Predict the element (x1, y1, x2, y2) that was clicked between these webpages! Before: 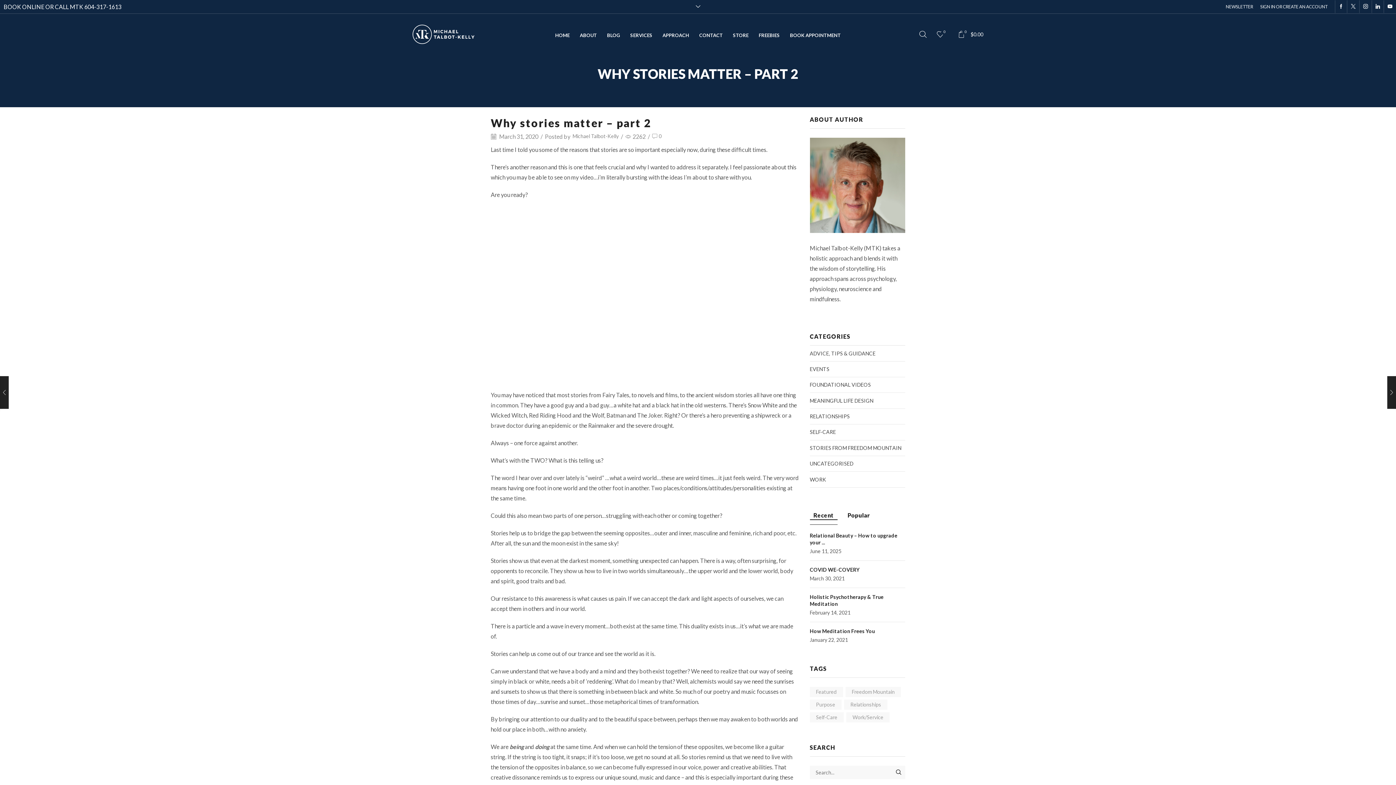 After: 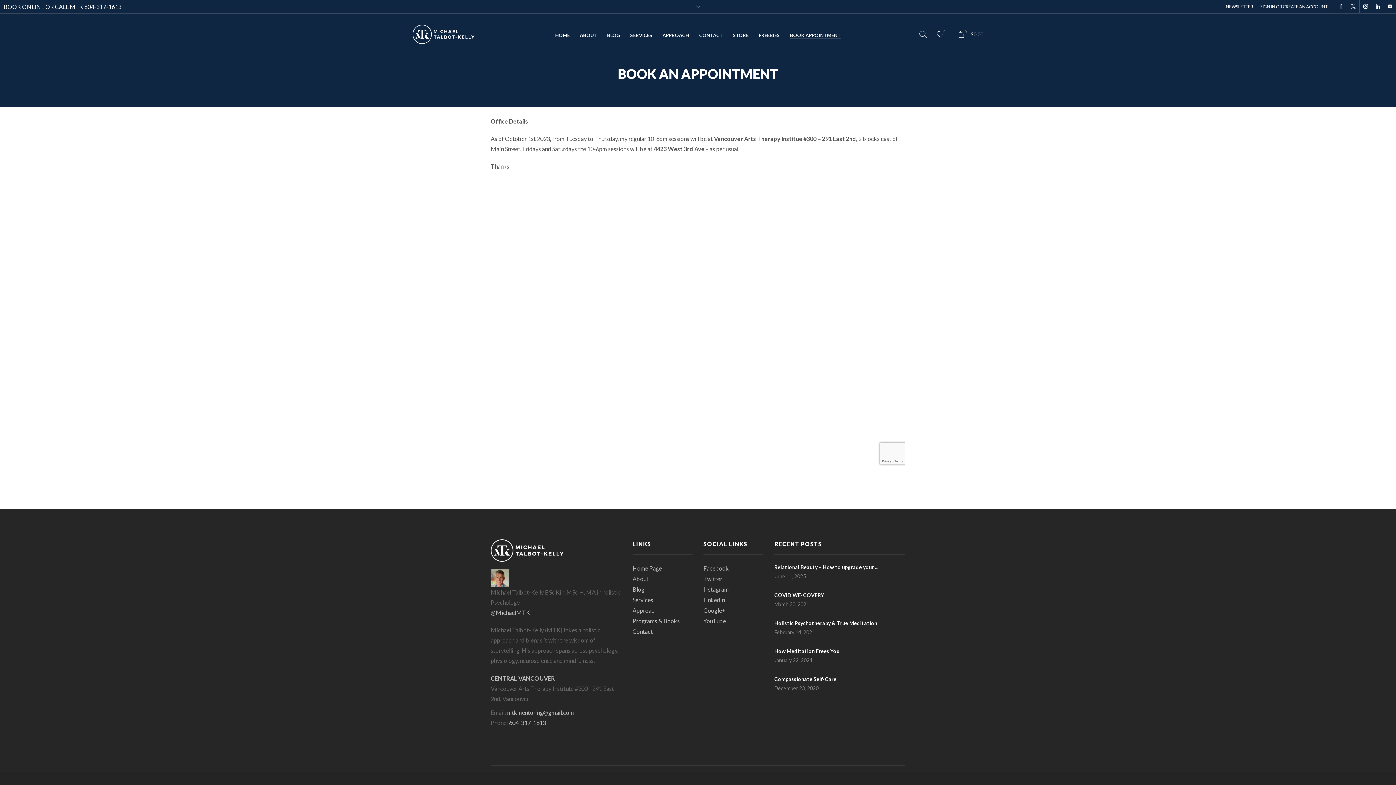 Action: bbox: (3, 3, 44, 10) label: BOOK ONLINE